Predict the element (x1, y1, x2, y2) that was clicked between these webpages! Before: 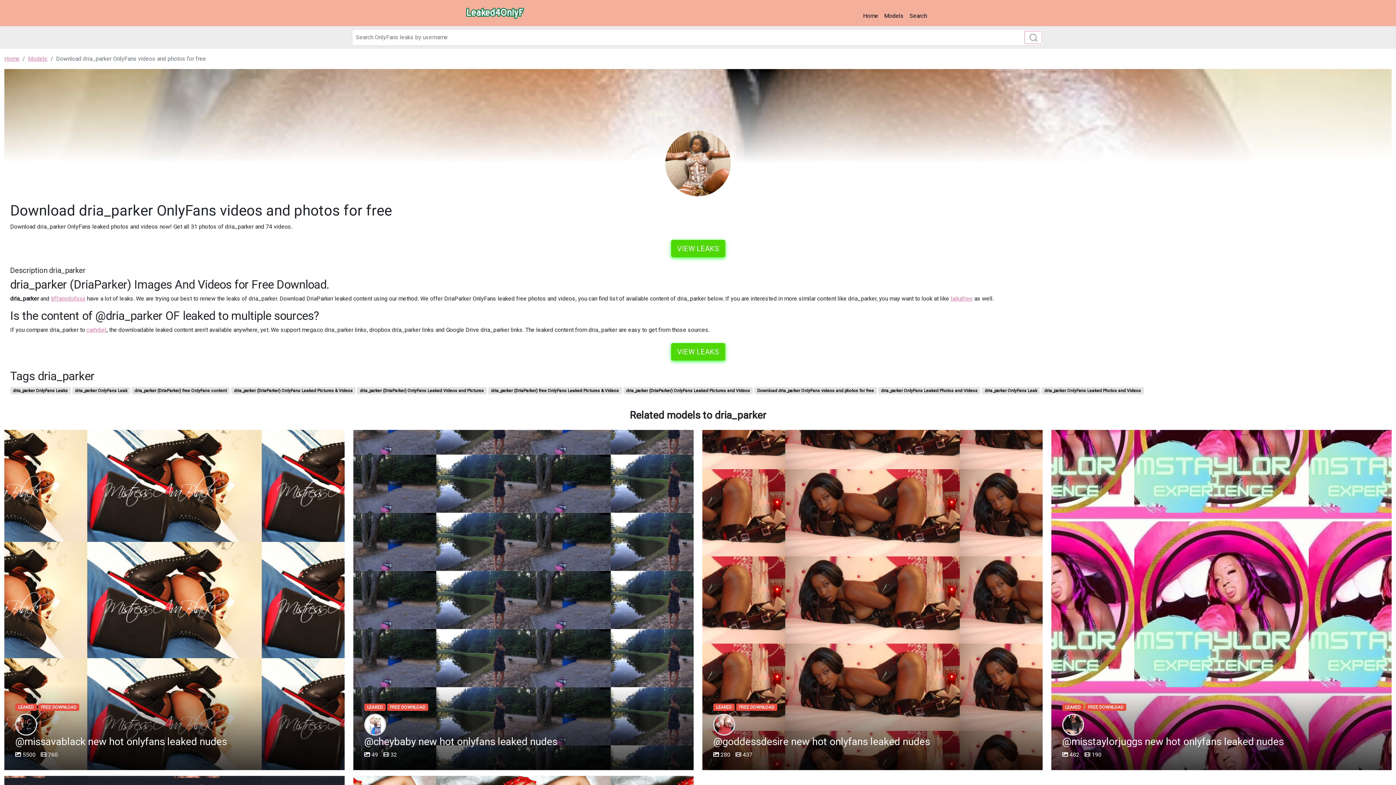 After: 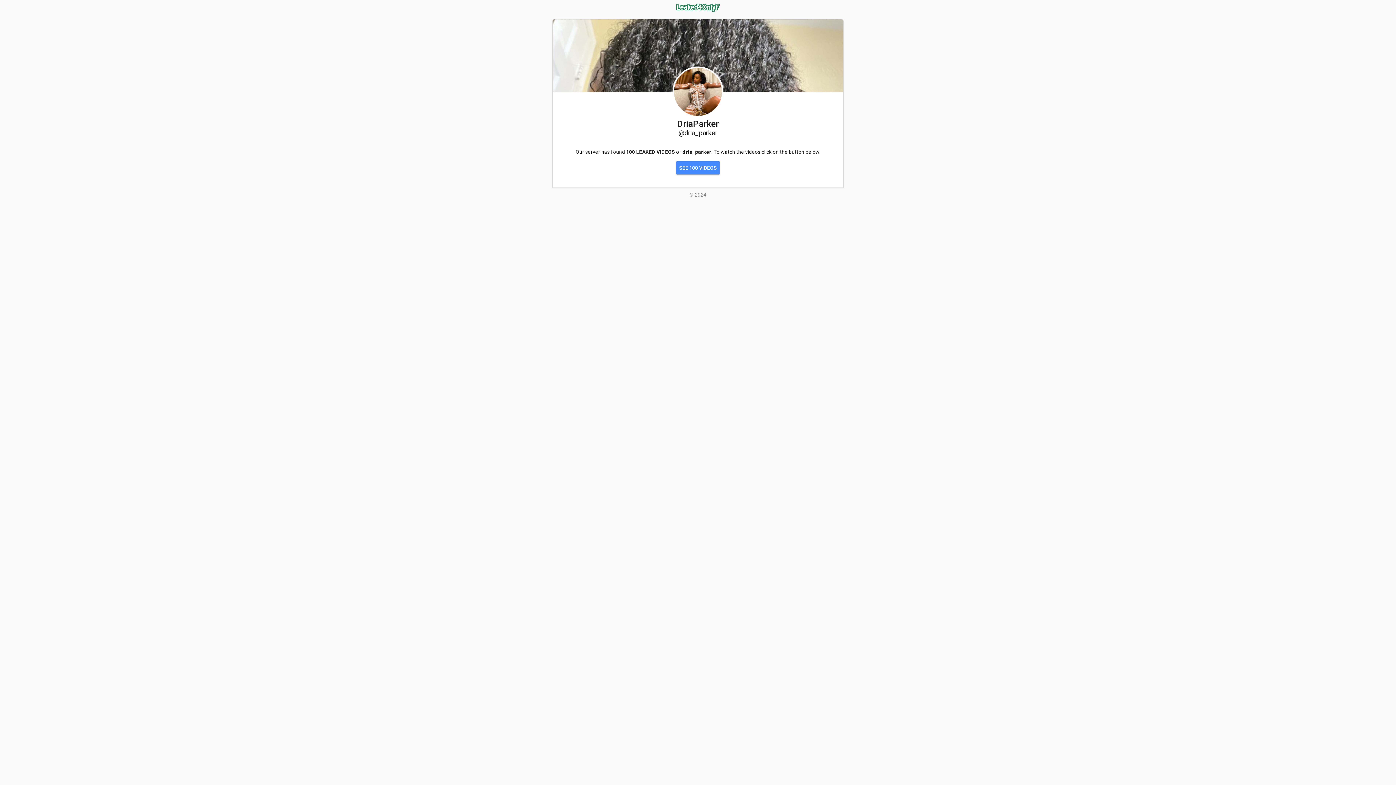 Action: label: VIEW LEAKS bbox: (671, 343, 725, 360)